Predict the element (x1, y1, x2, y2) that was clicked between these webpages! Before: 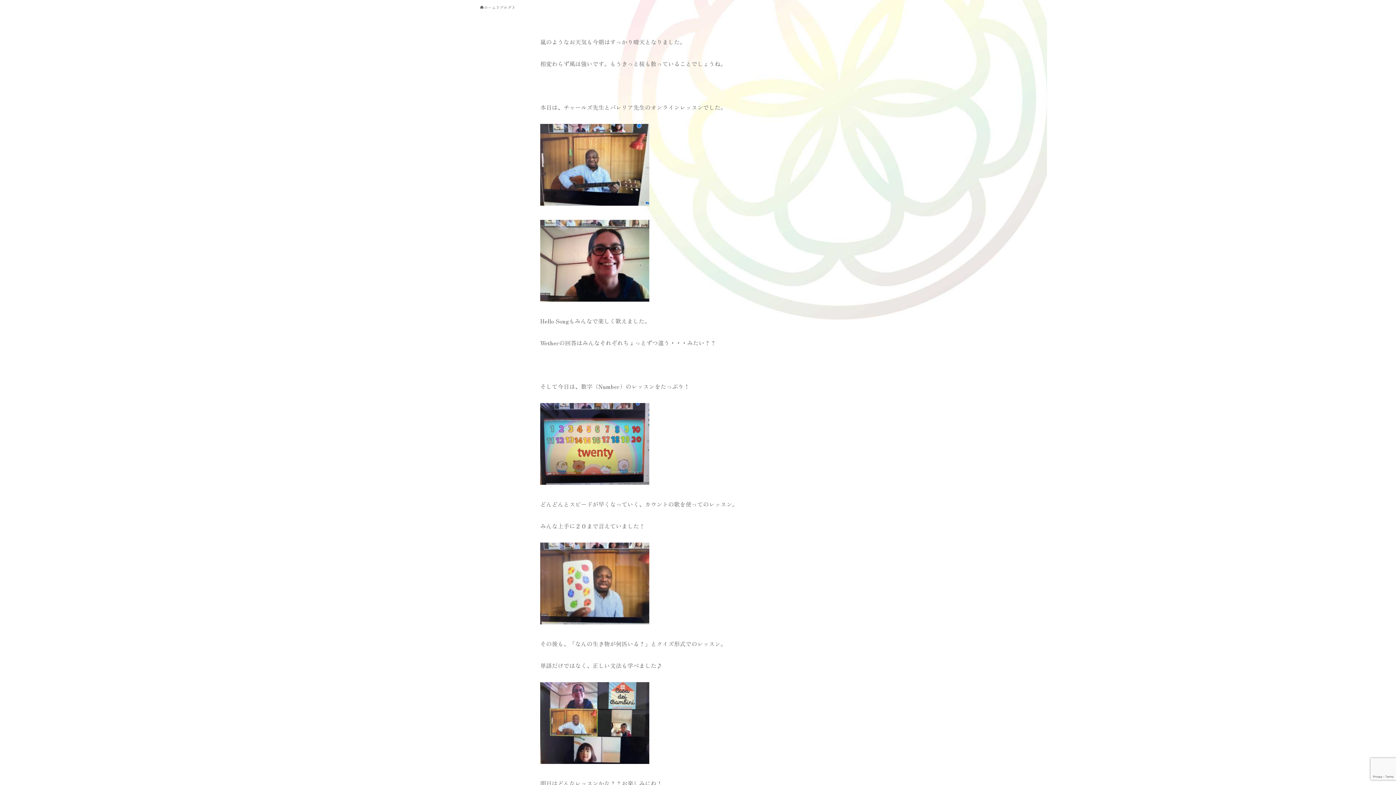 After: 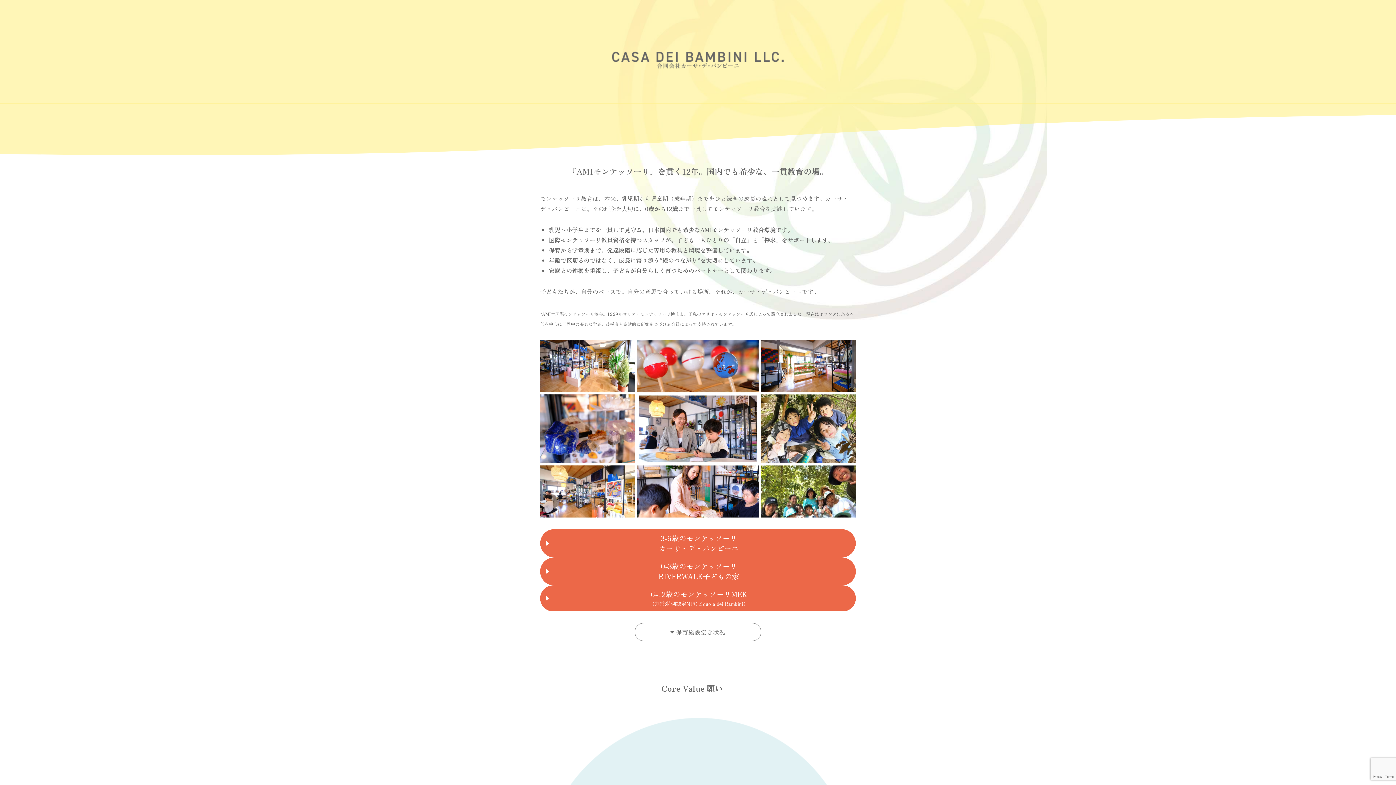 Action: label: ホーム bbox: (480, 4, 496, 10)